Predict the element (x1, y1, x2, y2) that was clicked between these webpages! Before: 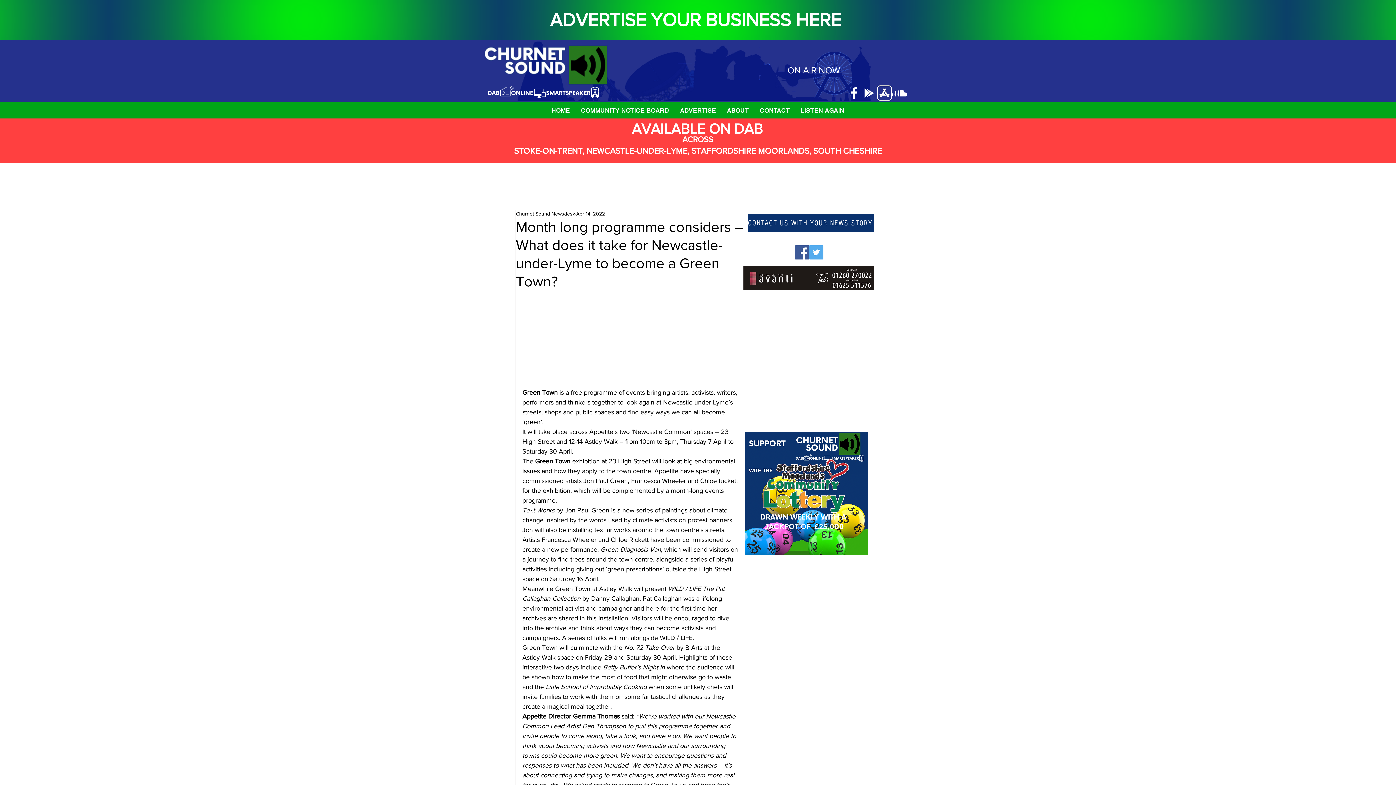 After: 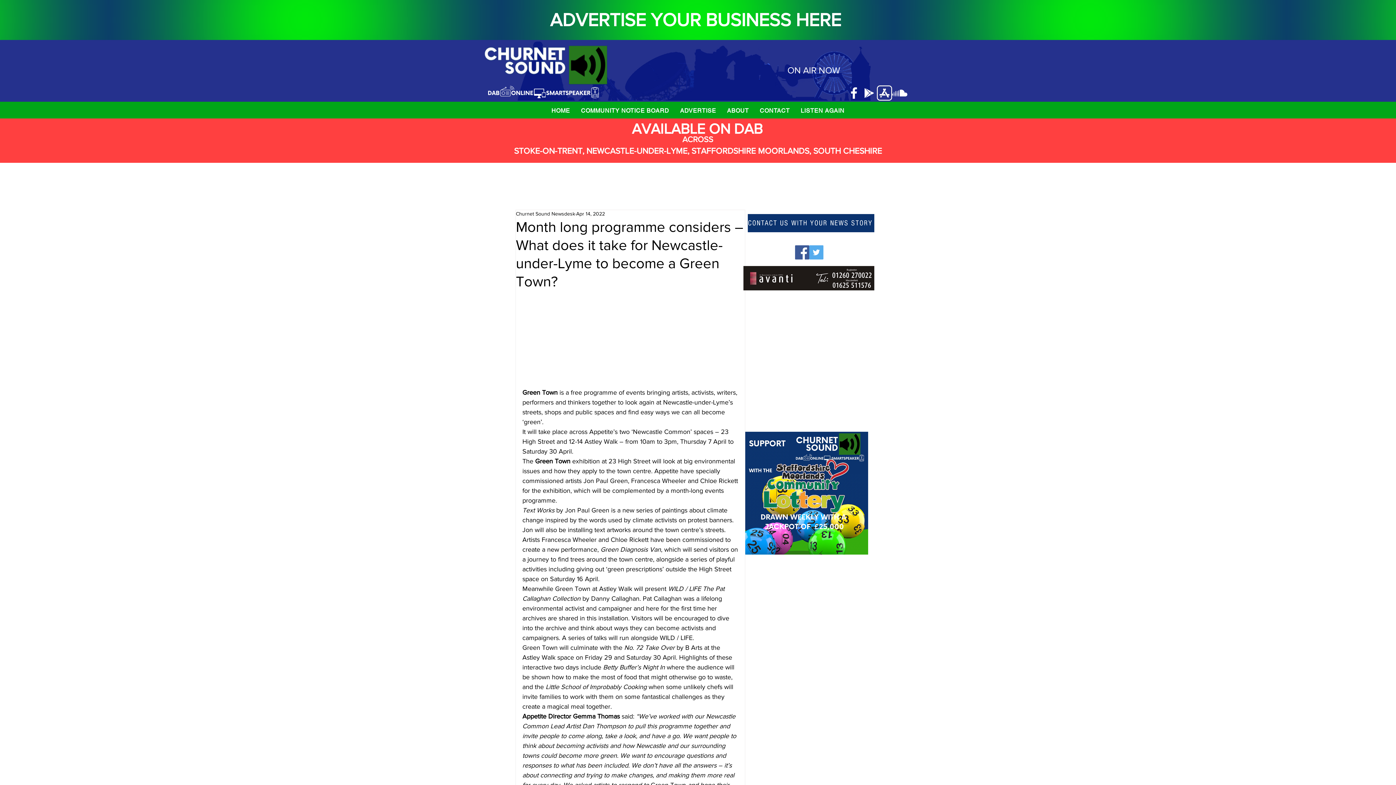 Action: bbox: (745, 432, 868, 554)